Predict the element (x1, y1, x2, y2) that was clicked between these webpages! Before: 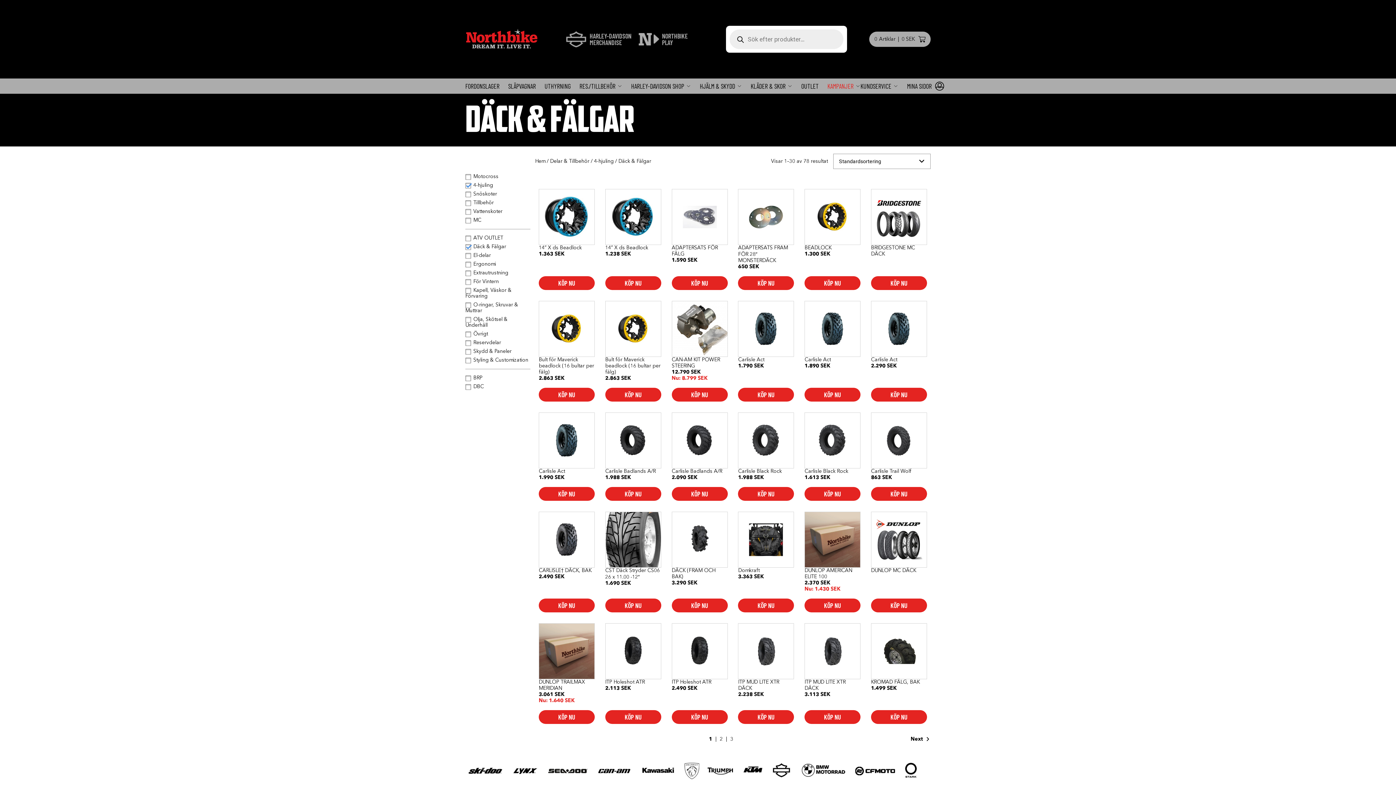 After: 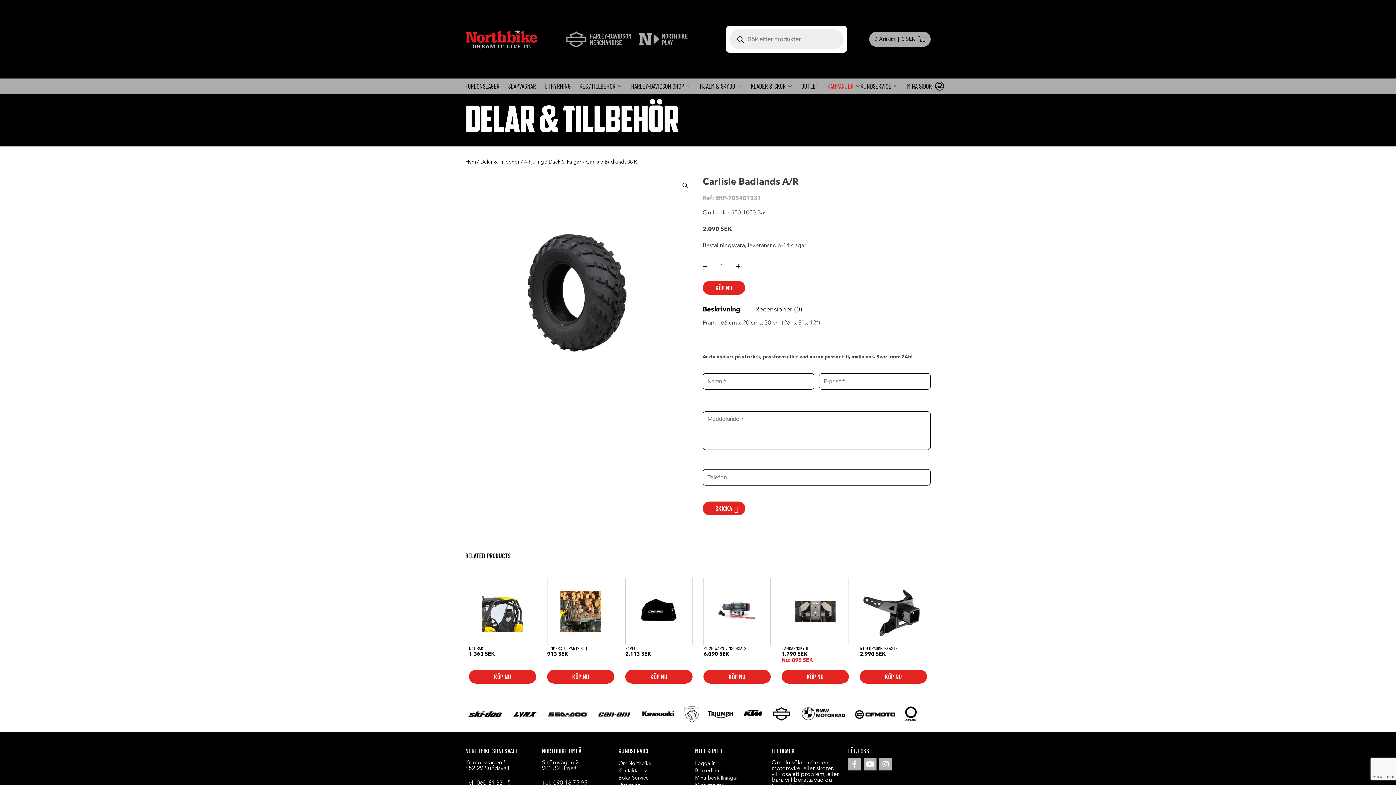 Action: label: Lägg till i varukorgen: ”Carlisle Badlands A/R” bbox: (671, 487, 727, 501)